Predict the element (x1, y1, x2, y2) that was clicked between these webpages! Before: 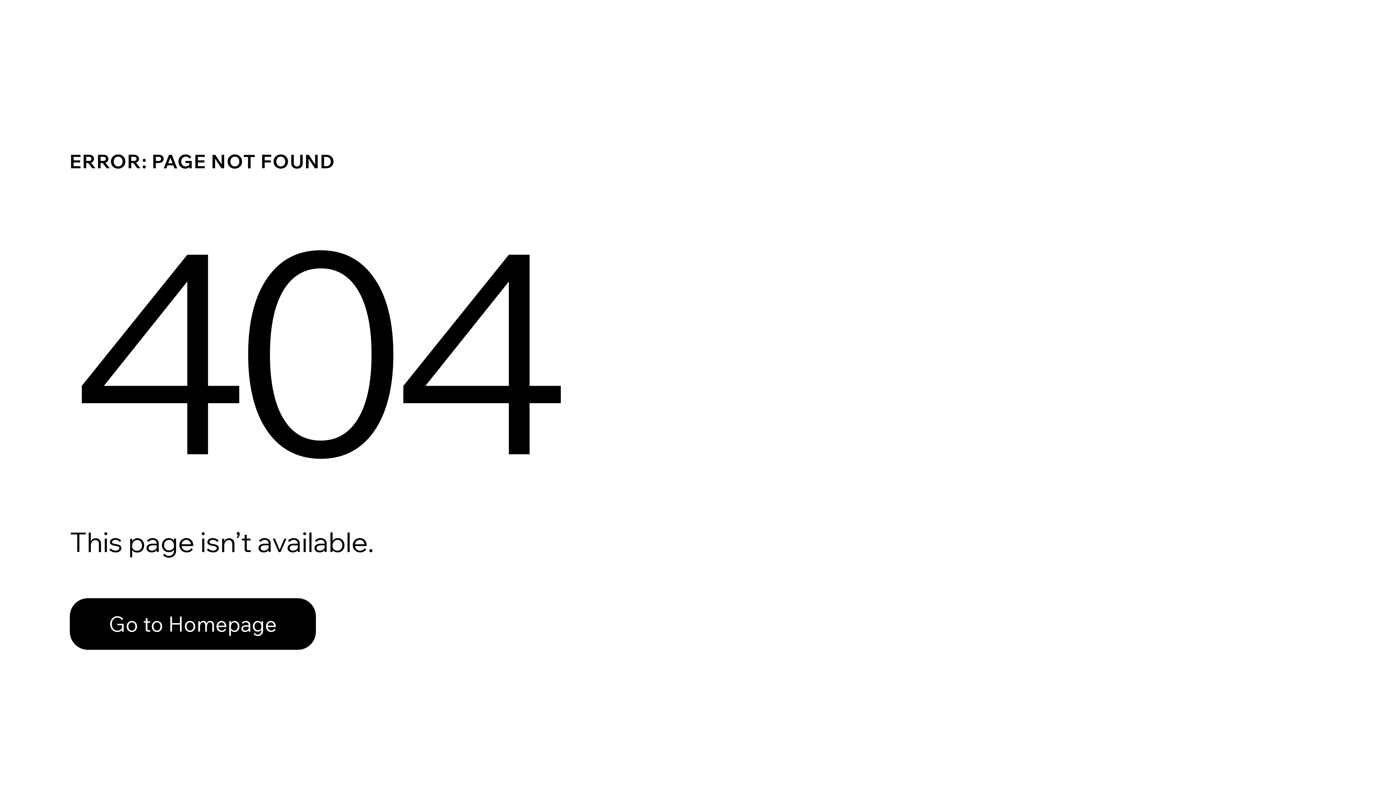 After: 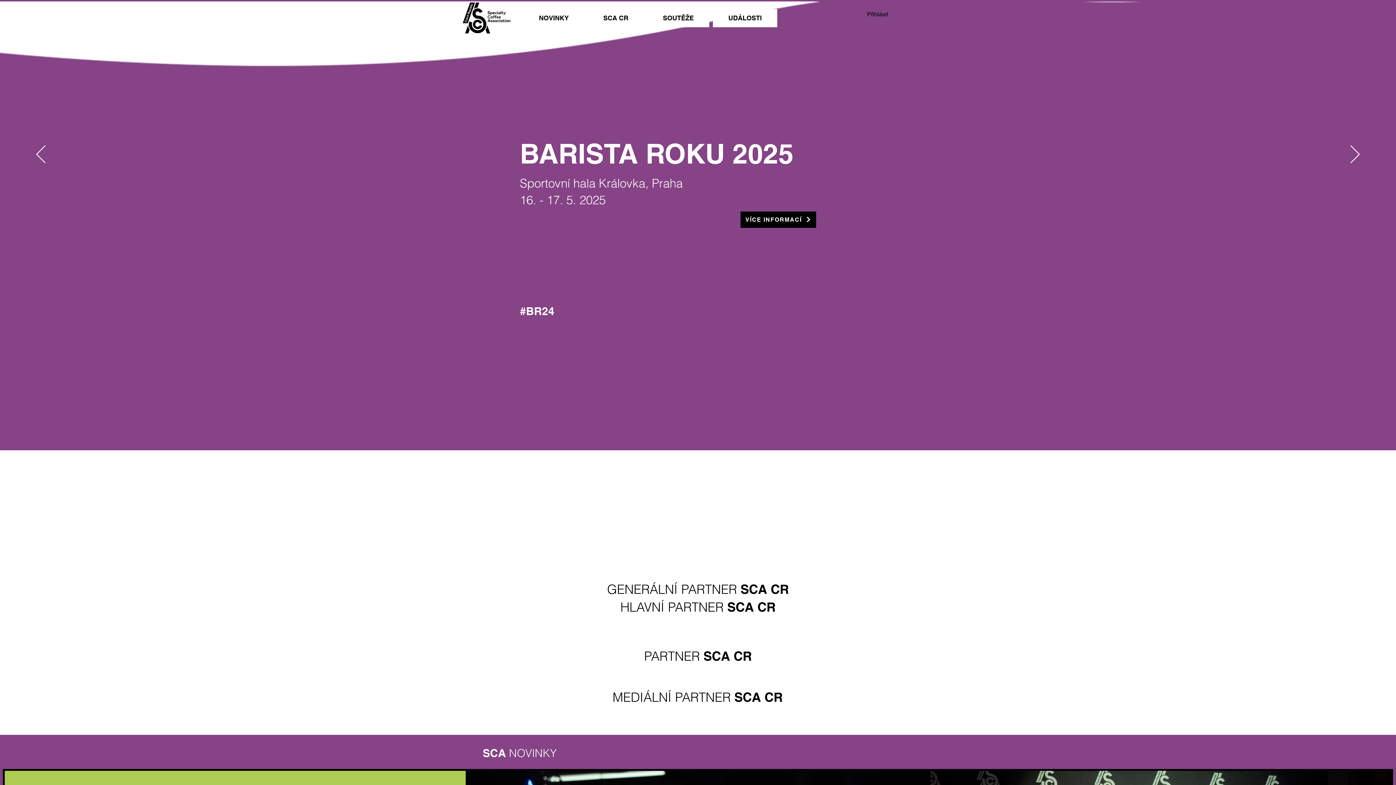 Action: bbox: (69, 582, 768, 659) label: Go to Homepage